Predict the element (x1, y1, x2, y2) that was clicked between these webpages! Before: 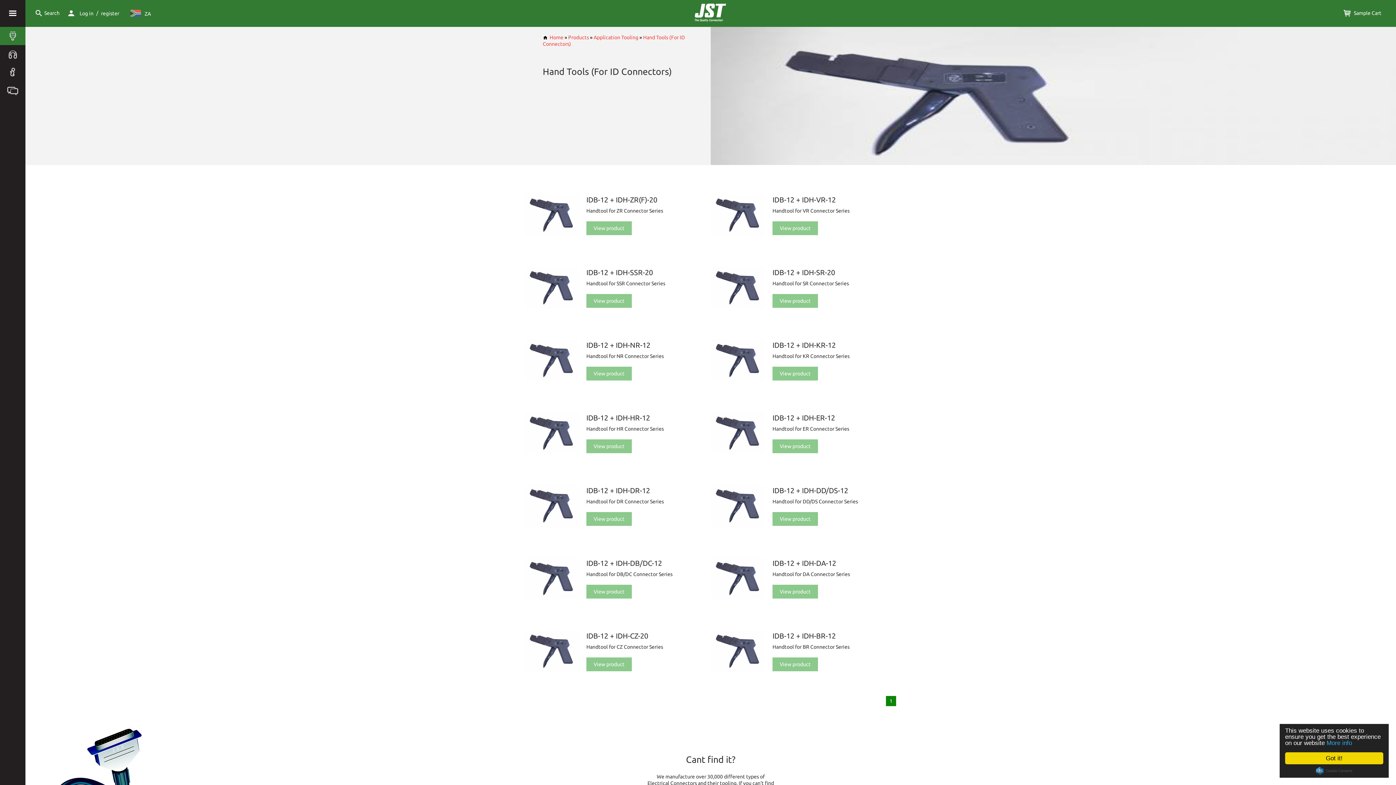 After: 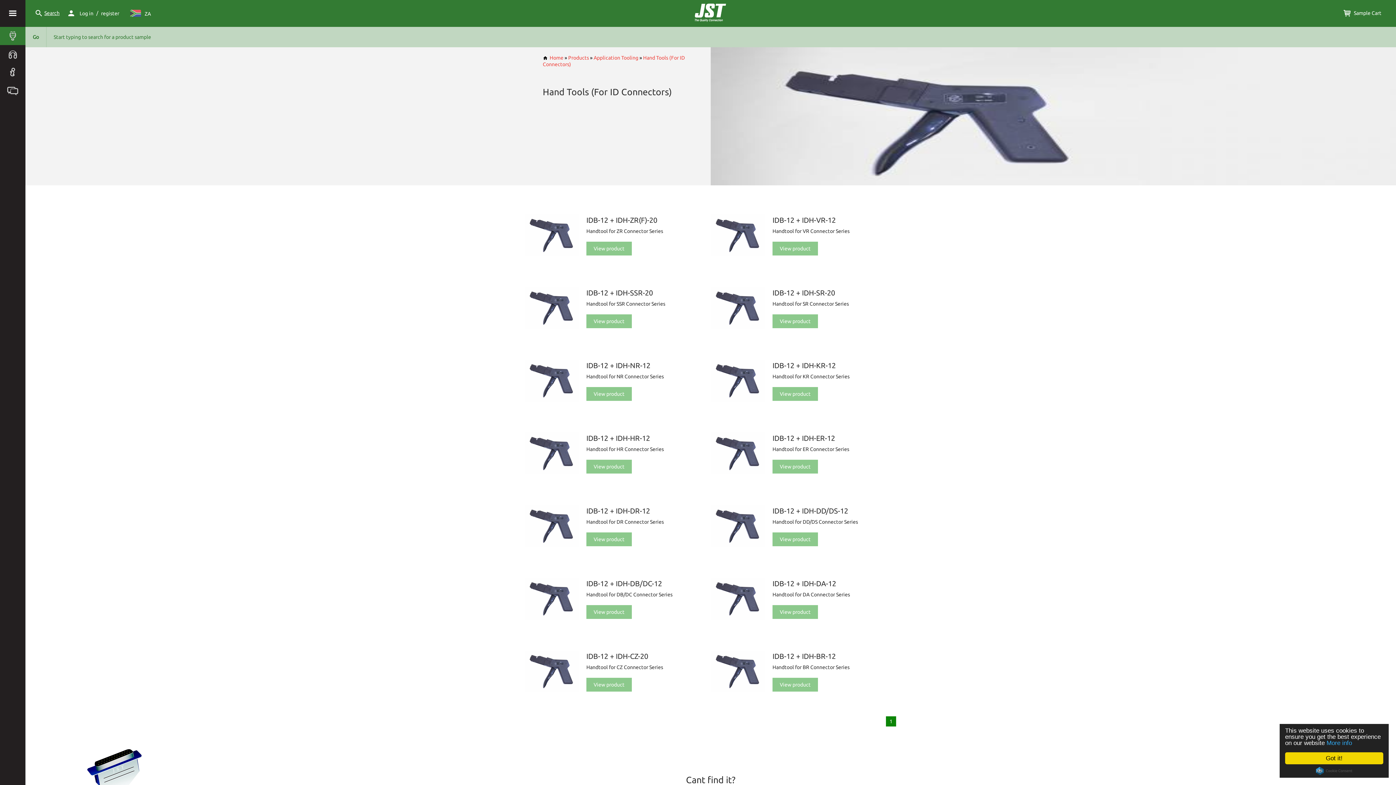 Action: bbox: (32, 8, 66, 18) label: Search